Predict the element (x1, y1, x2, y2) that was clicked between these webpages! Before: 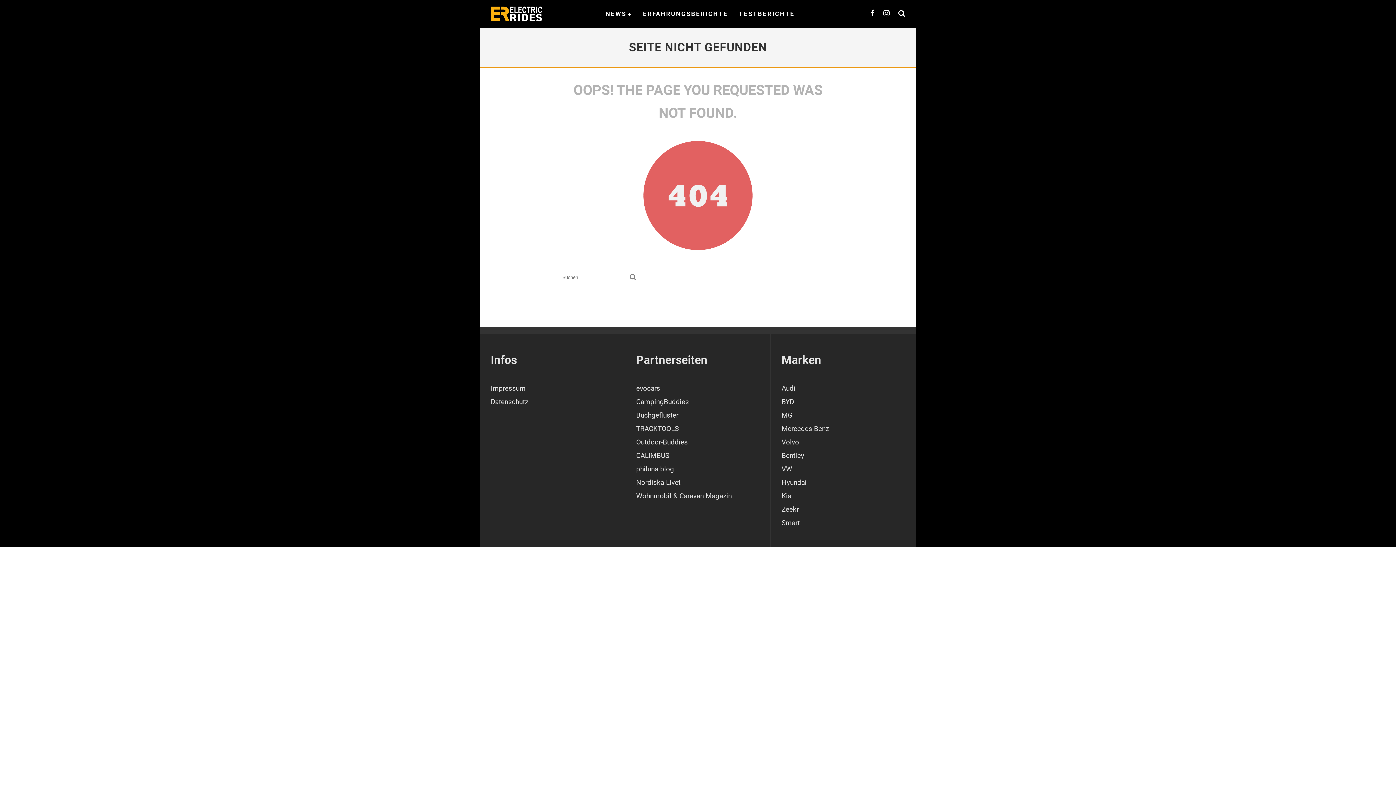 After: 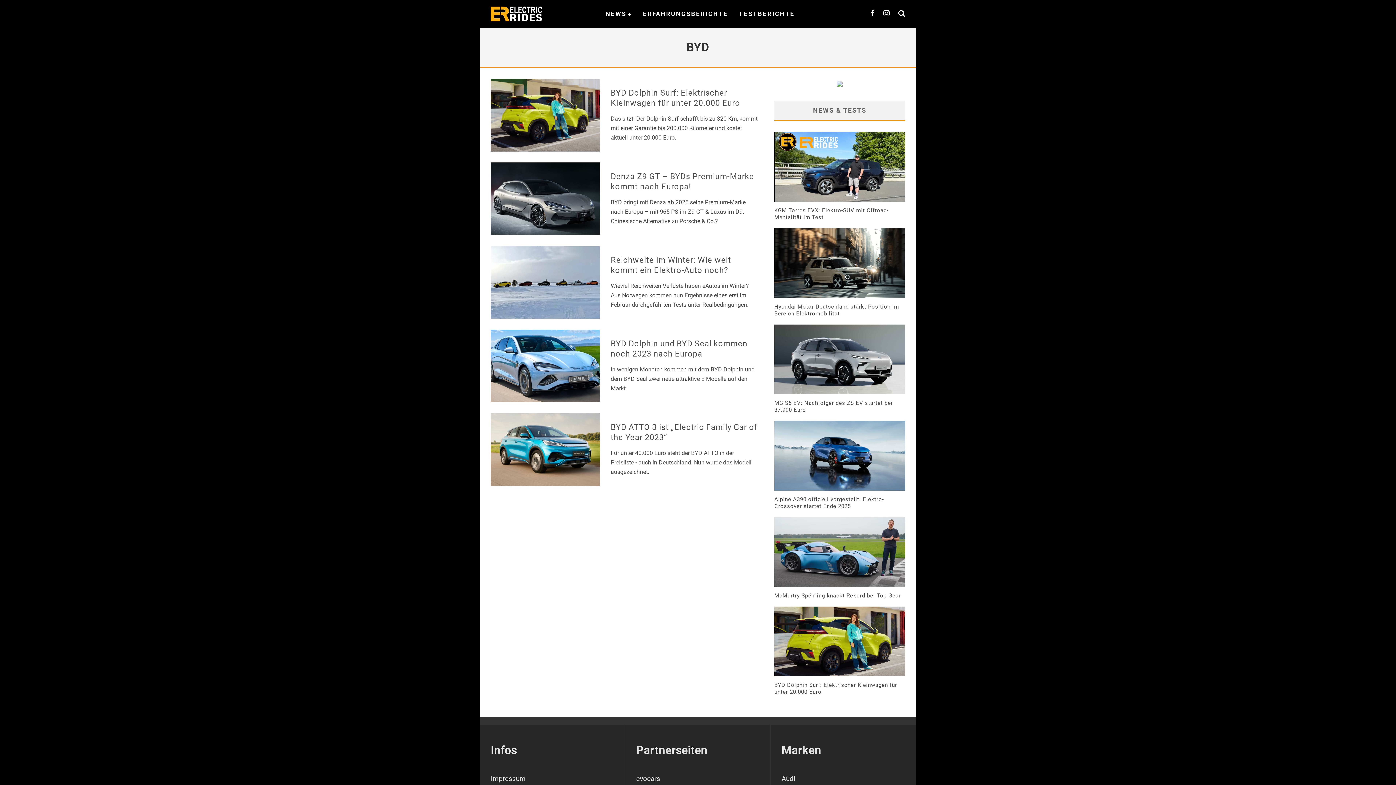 Action: bbox: (781, 397, 794, 406) label: BYD